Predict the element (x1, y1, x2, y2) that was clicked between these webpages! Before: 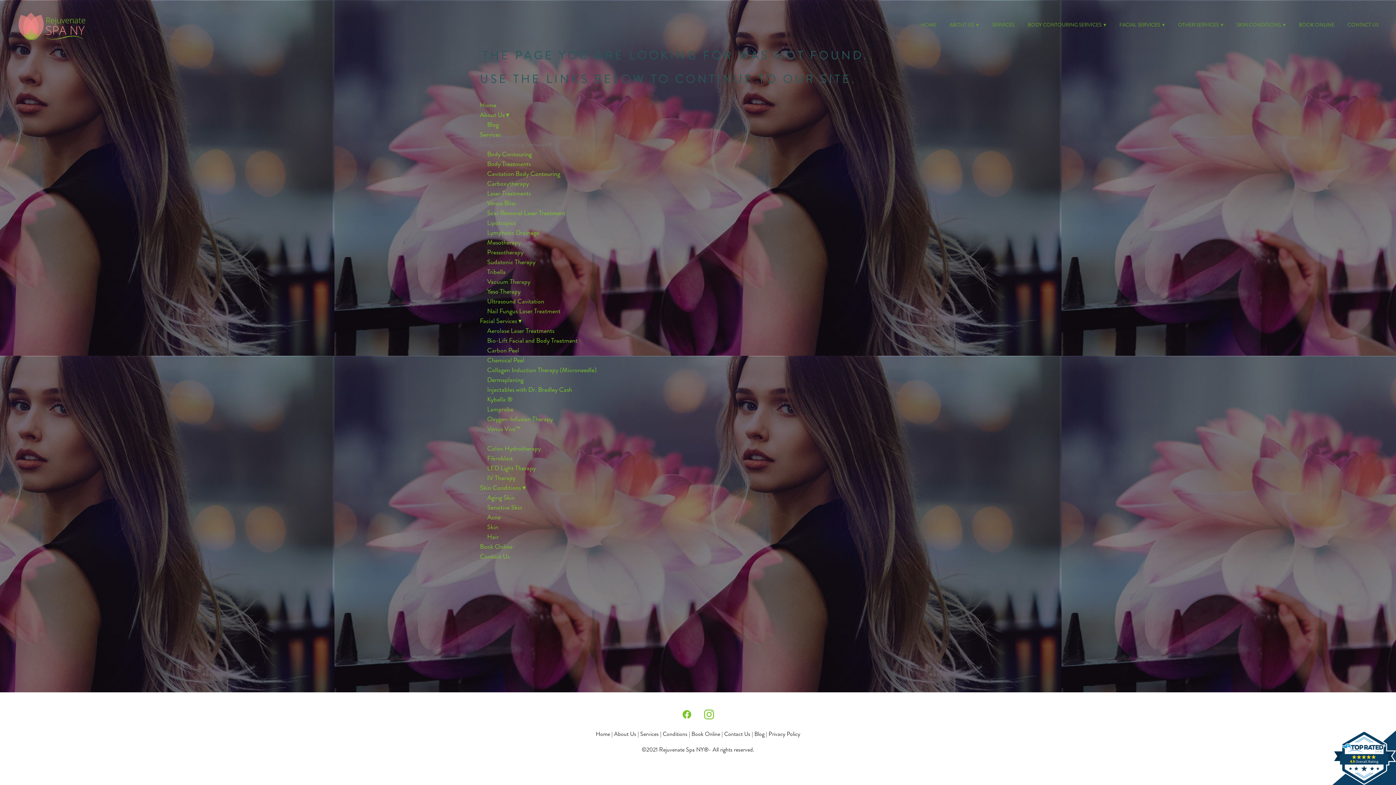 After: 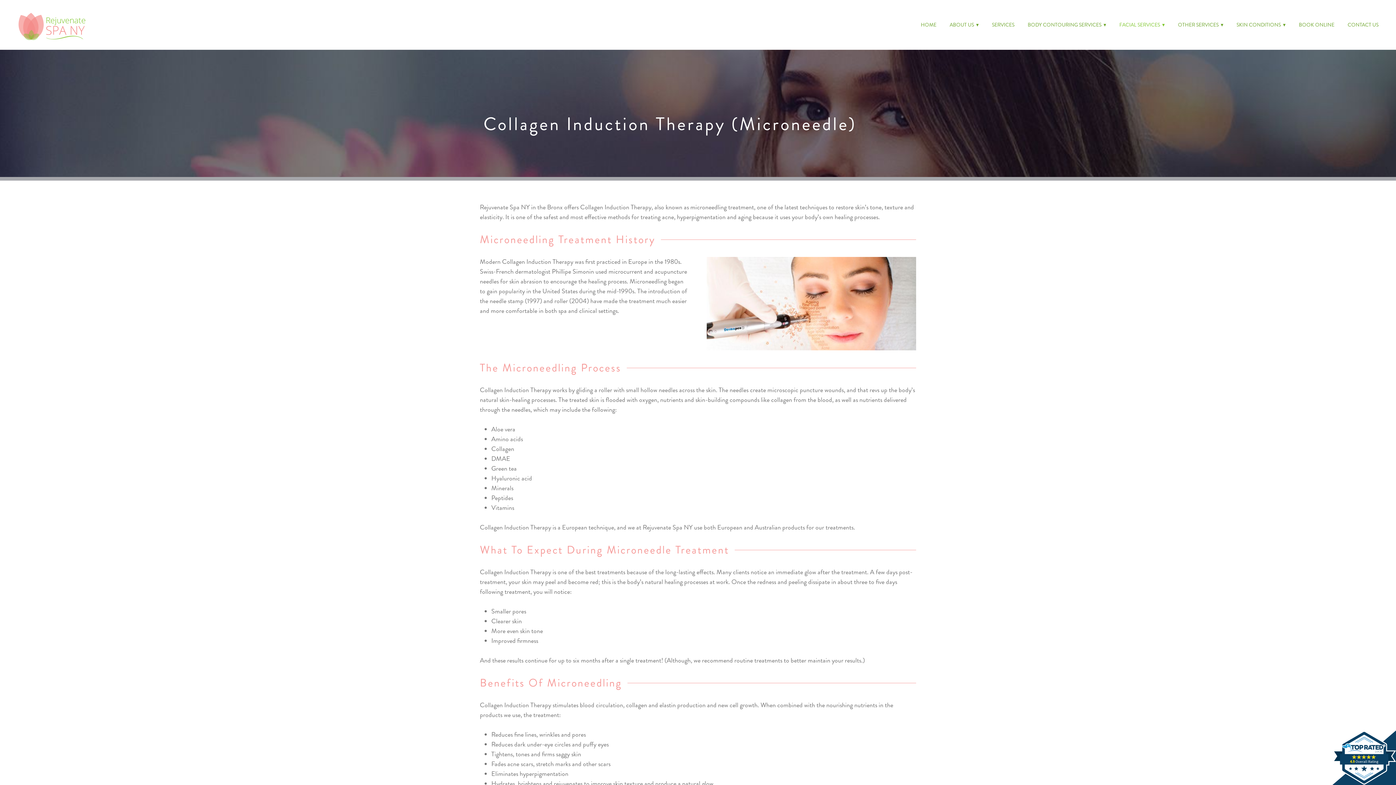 Action: bbox: (487, 365, 596, 374) label: Collagen Induction Therapy (Microneedle)